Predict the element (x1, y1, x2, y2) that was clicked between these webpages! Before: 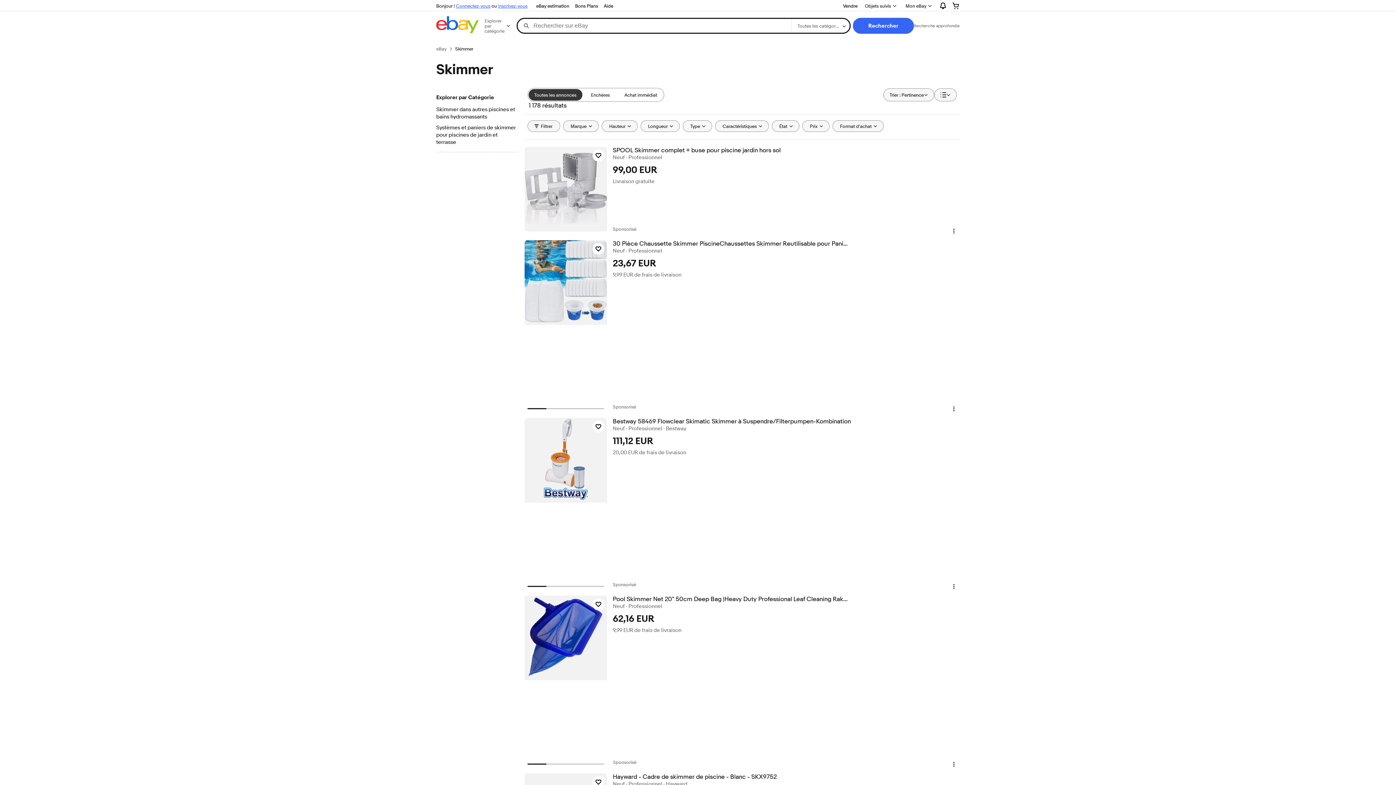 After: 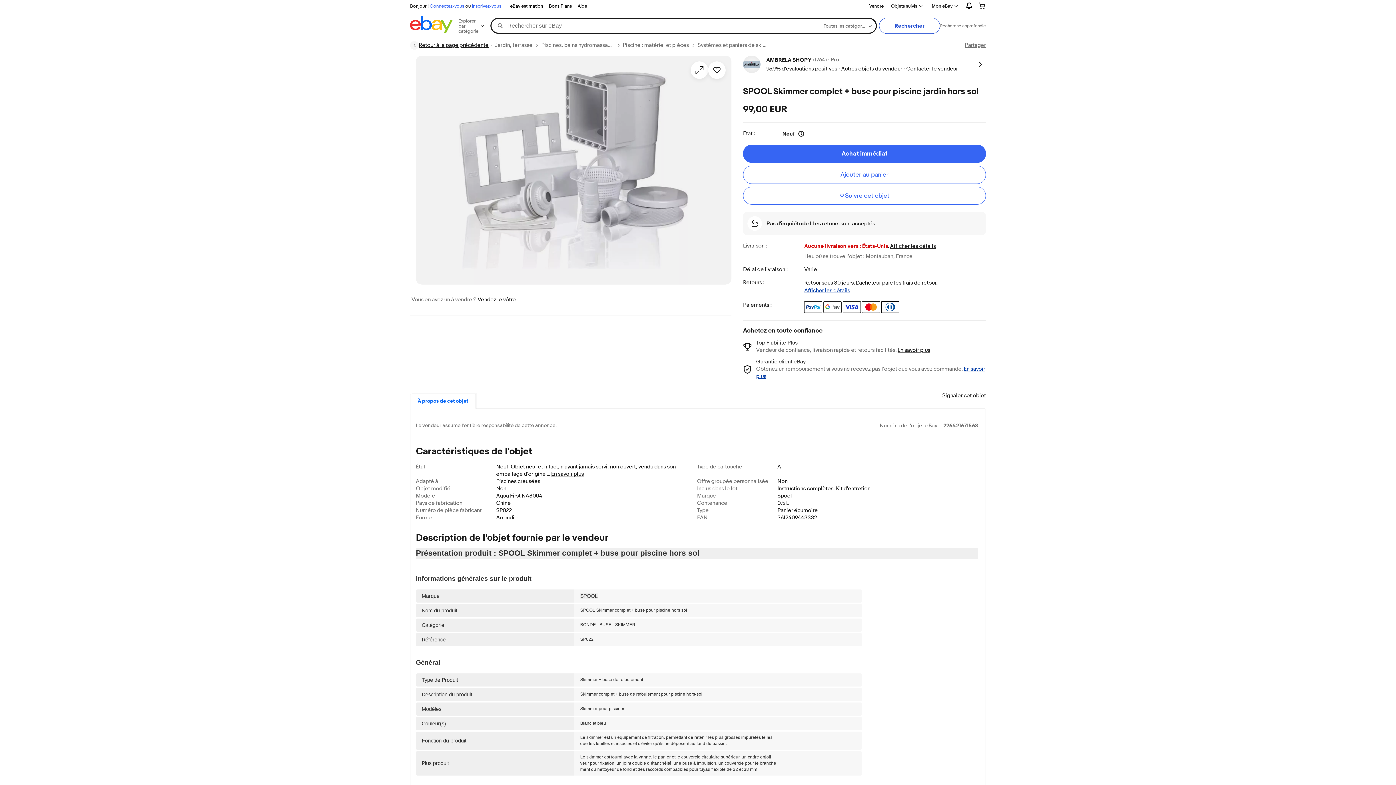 Action: bbox: (612, 146, 959, 154) label: SPOOL Skimmer complet + buse pour piscine jardin hors sol